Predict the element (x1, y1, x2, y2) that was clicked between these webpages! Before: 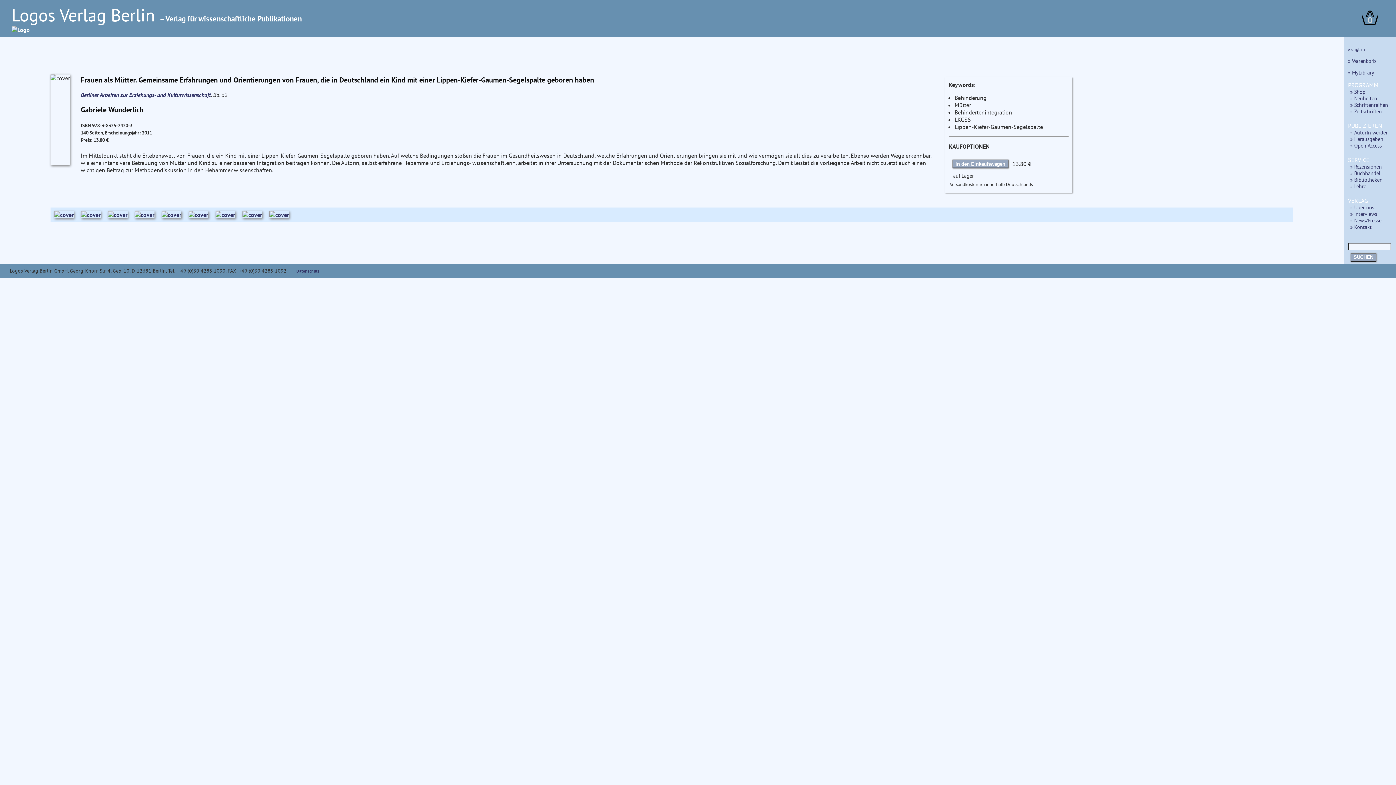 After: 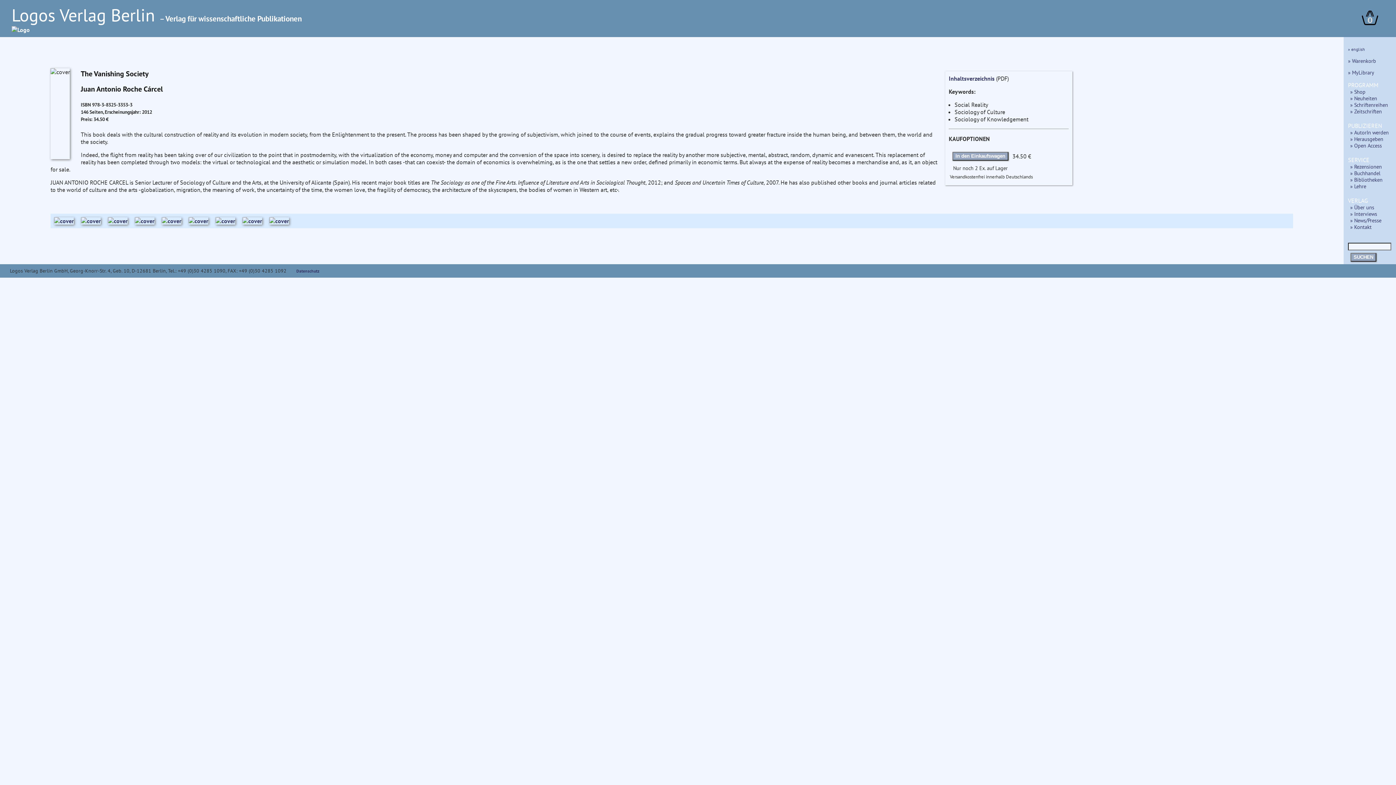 Action: bbox: (242, 211, 269, 222)